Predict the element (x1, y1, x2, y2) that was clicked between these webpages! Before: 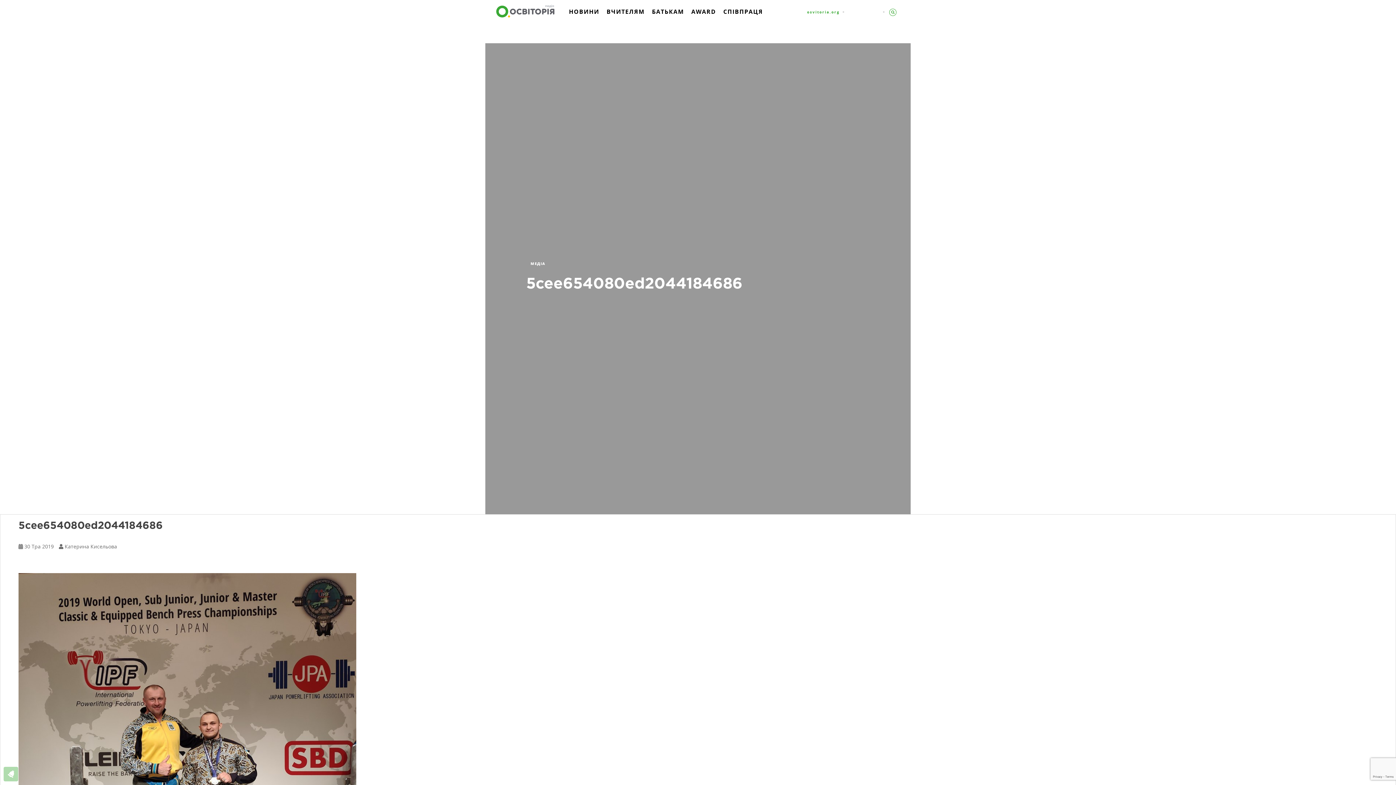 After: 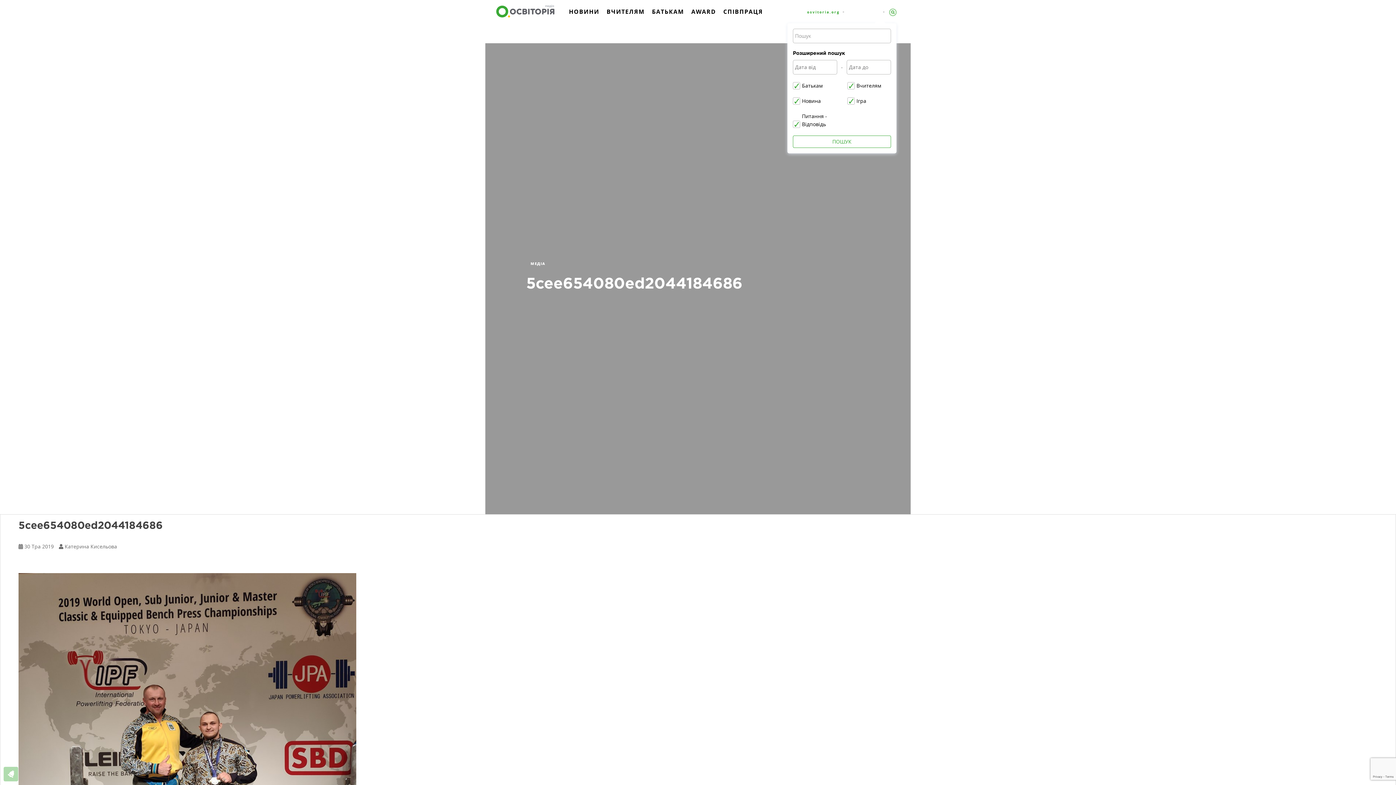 Action: bbox: (889, 8, 896, 15)